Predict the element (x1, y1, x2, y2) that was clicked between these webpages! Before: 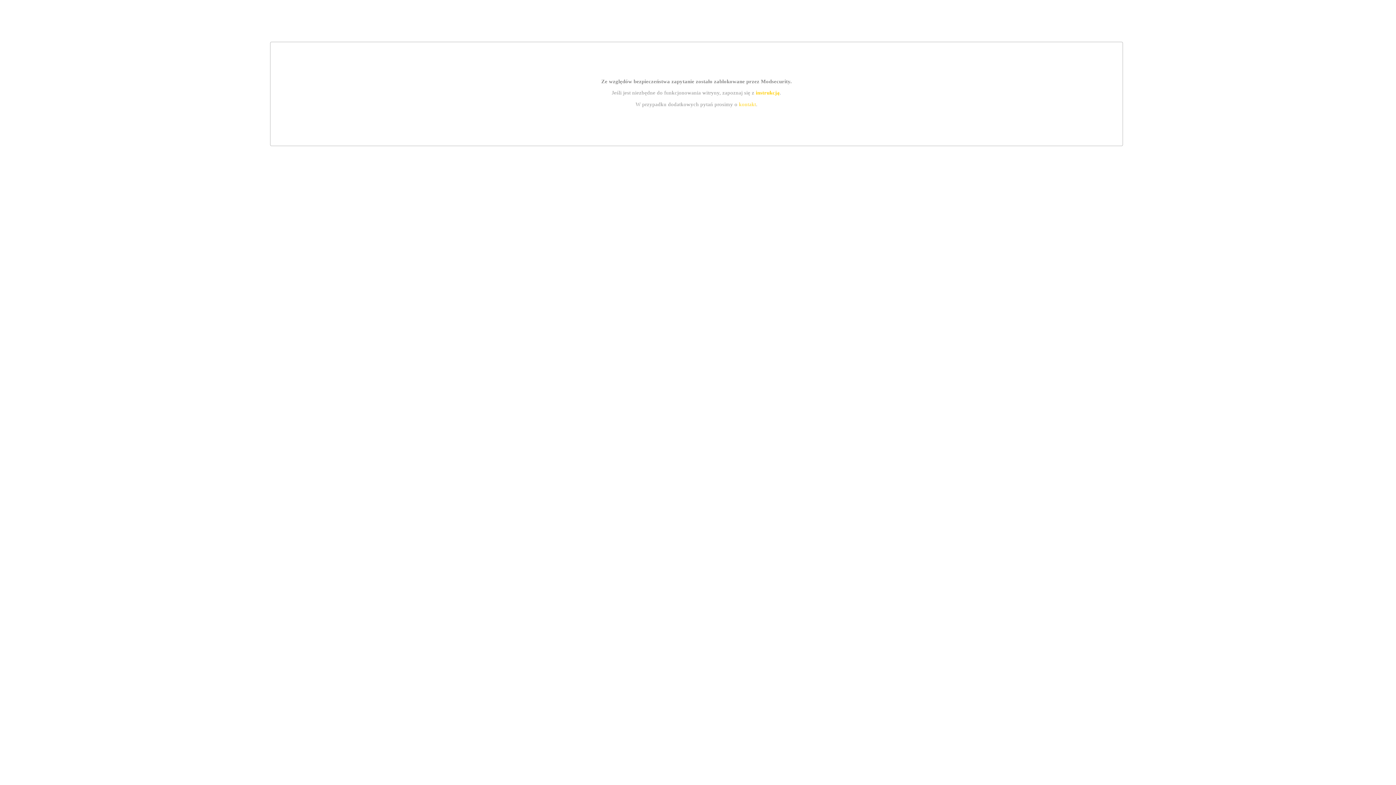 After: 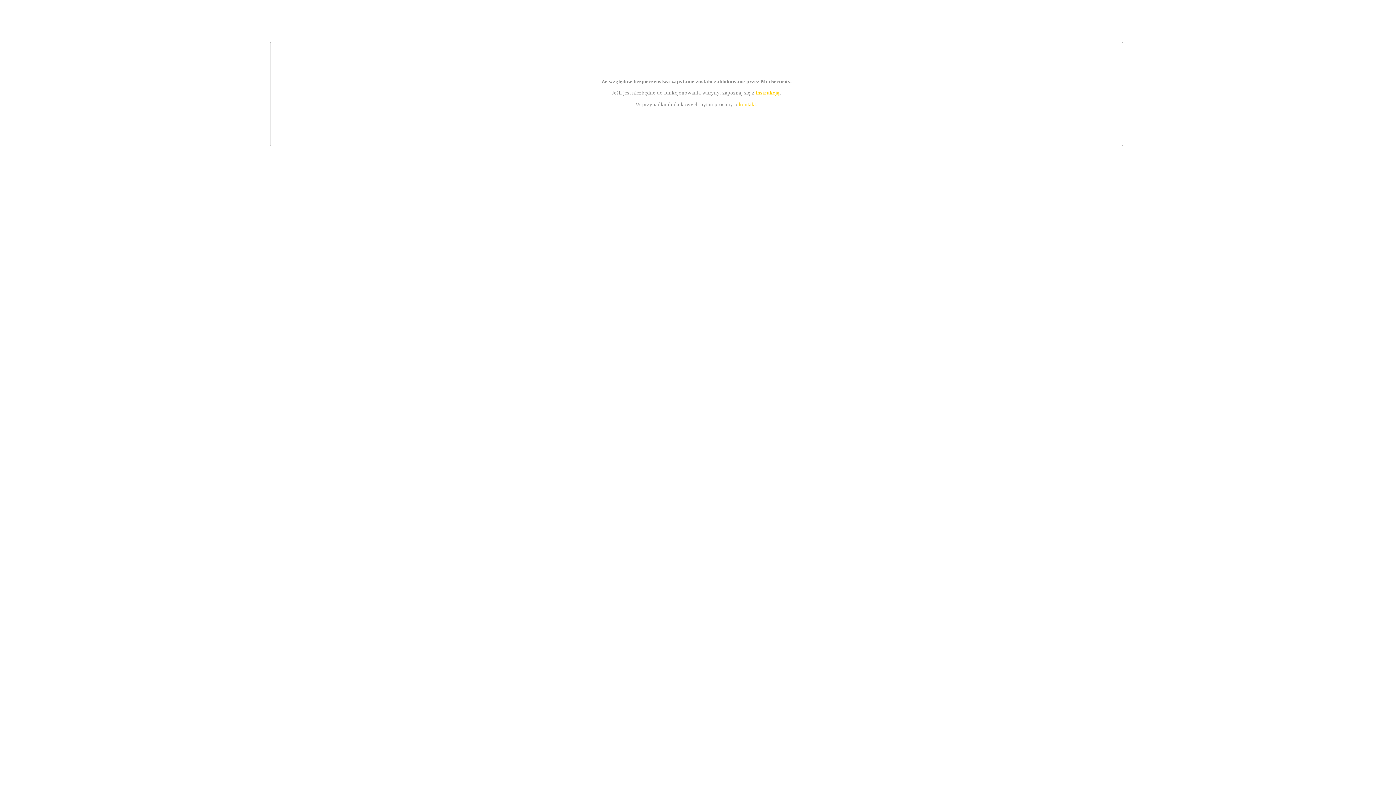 Action: label: kontakt bbox: (739, 101, 756, 107)